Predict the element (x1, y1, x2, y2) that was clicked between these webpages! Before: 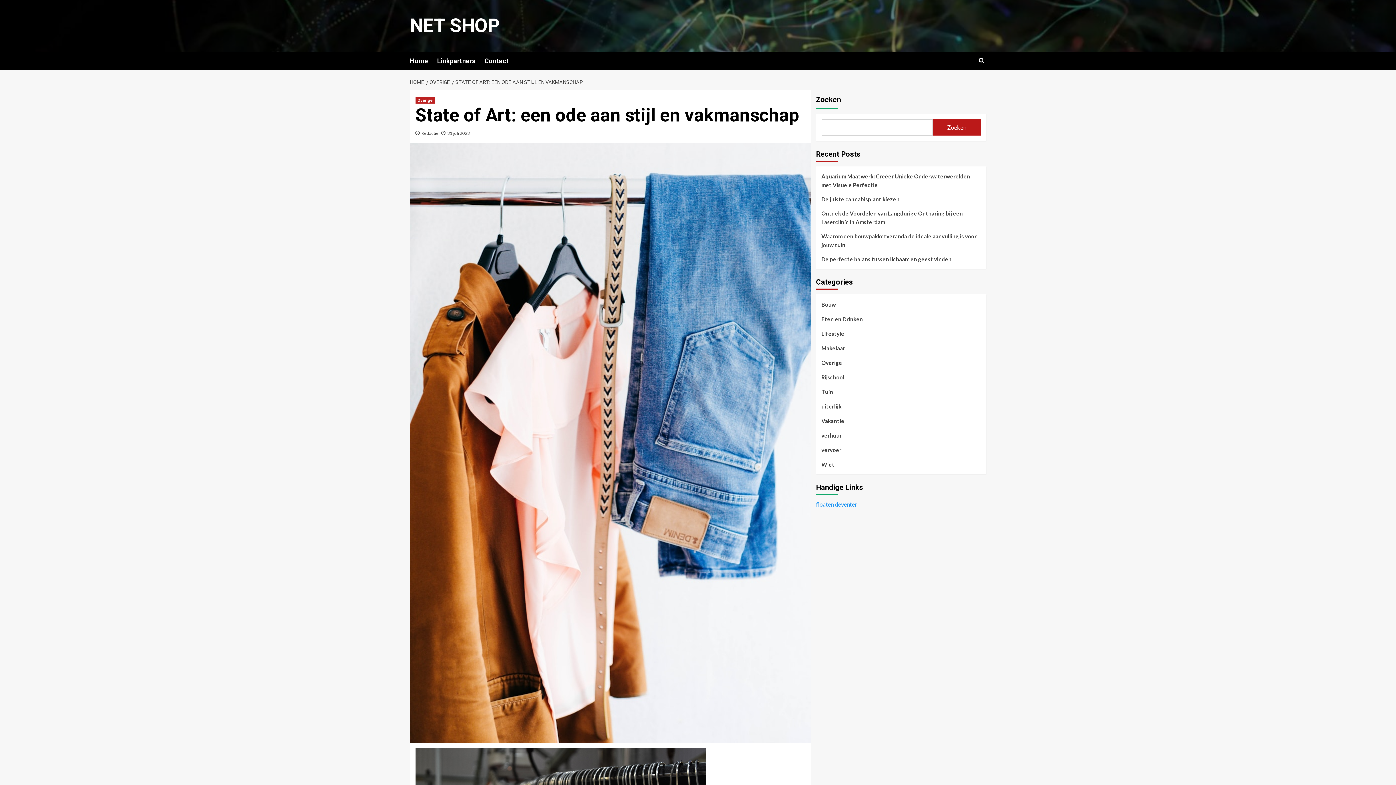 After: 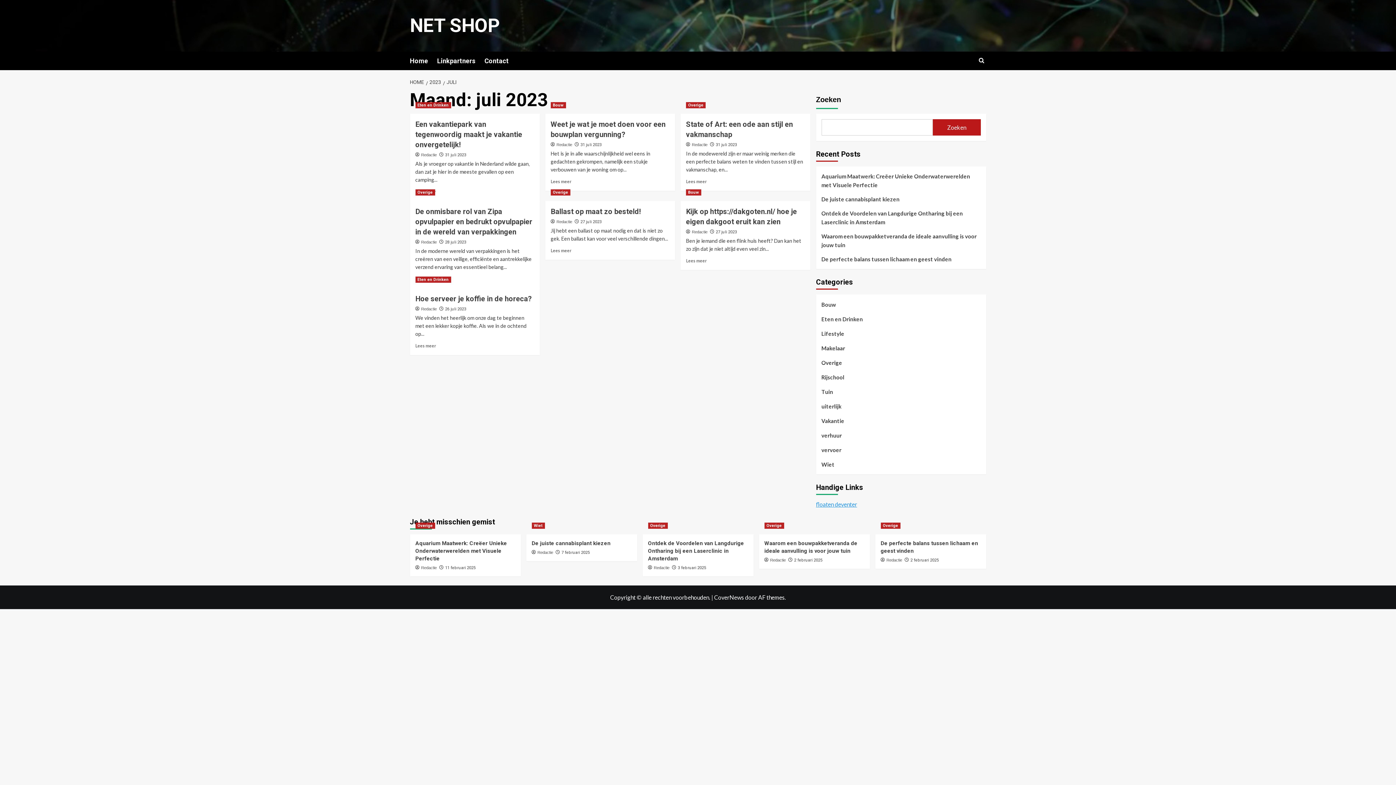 Action: label: 31 juli 2023 bbox: (447, 130, 470, 136)